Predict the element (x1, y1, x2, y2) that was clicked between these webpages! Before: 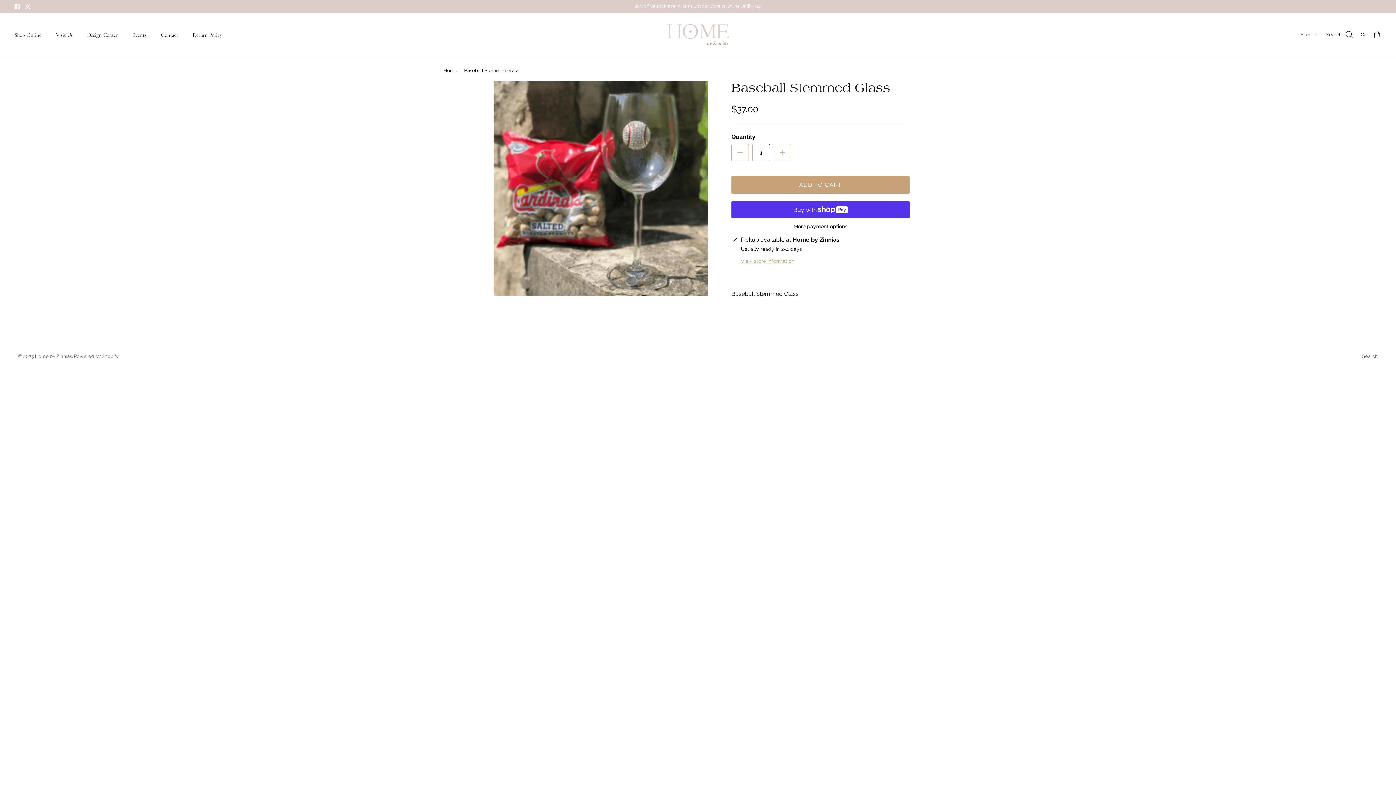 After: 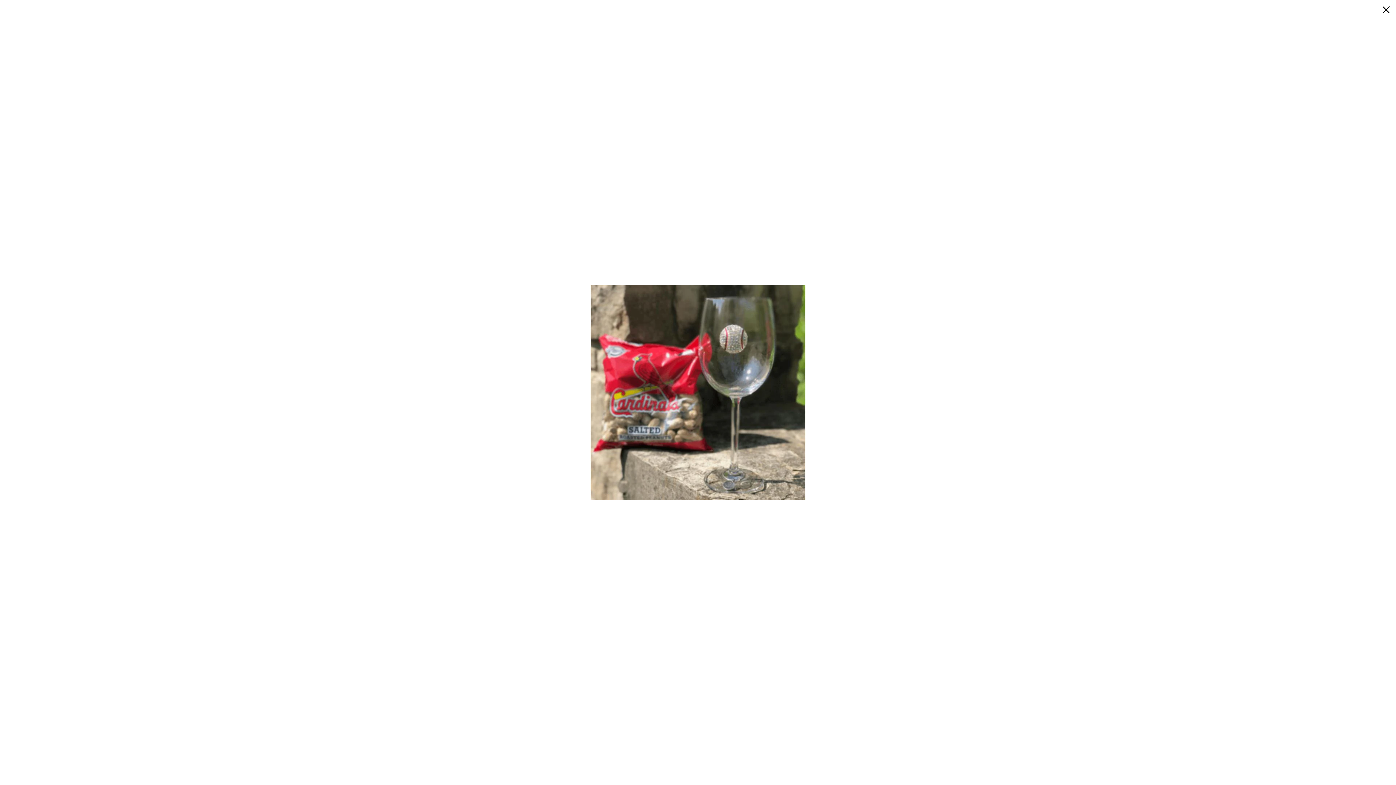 Action: bbox: (486, 81, 715, 296)